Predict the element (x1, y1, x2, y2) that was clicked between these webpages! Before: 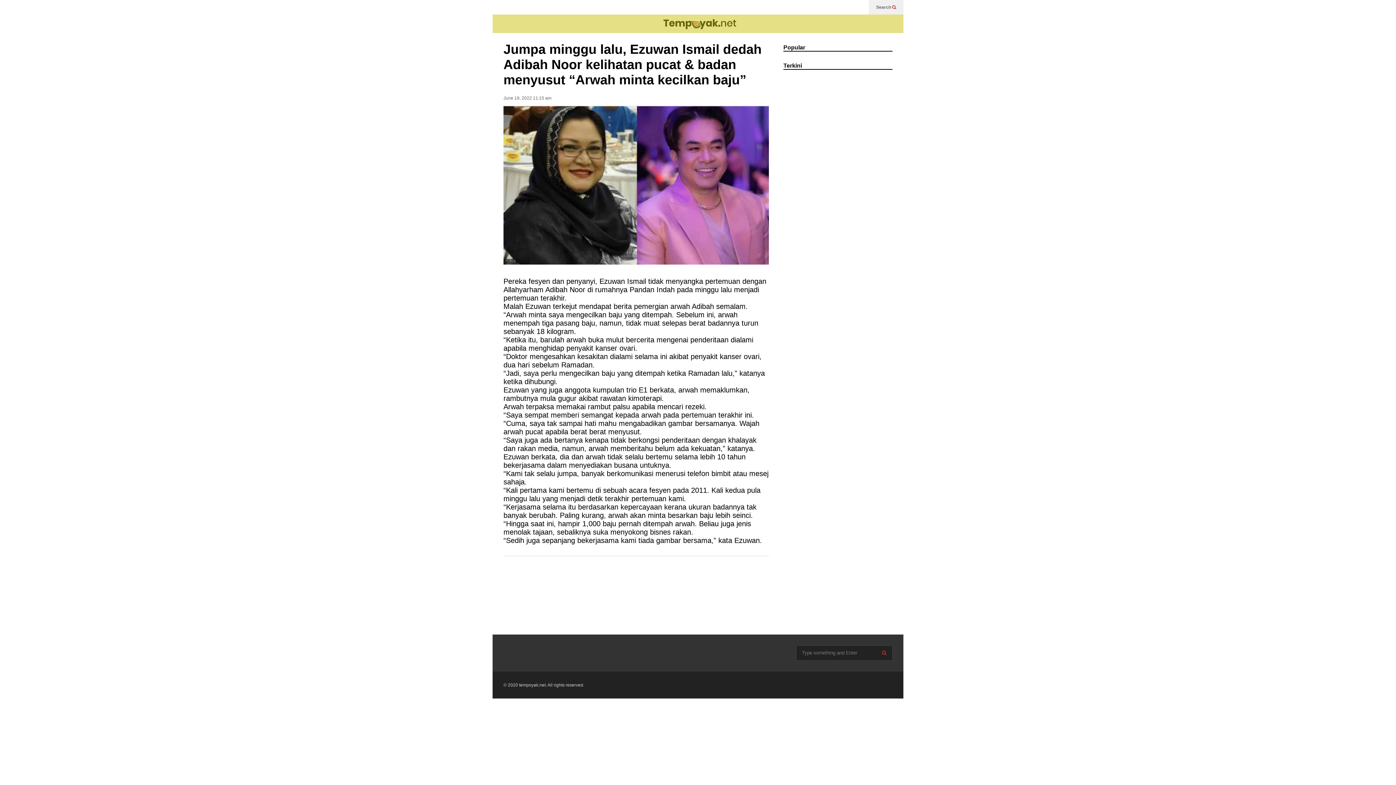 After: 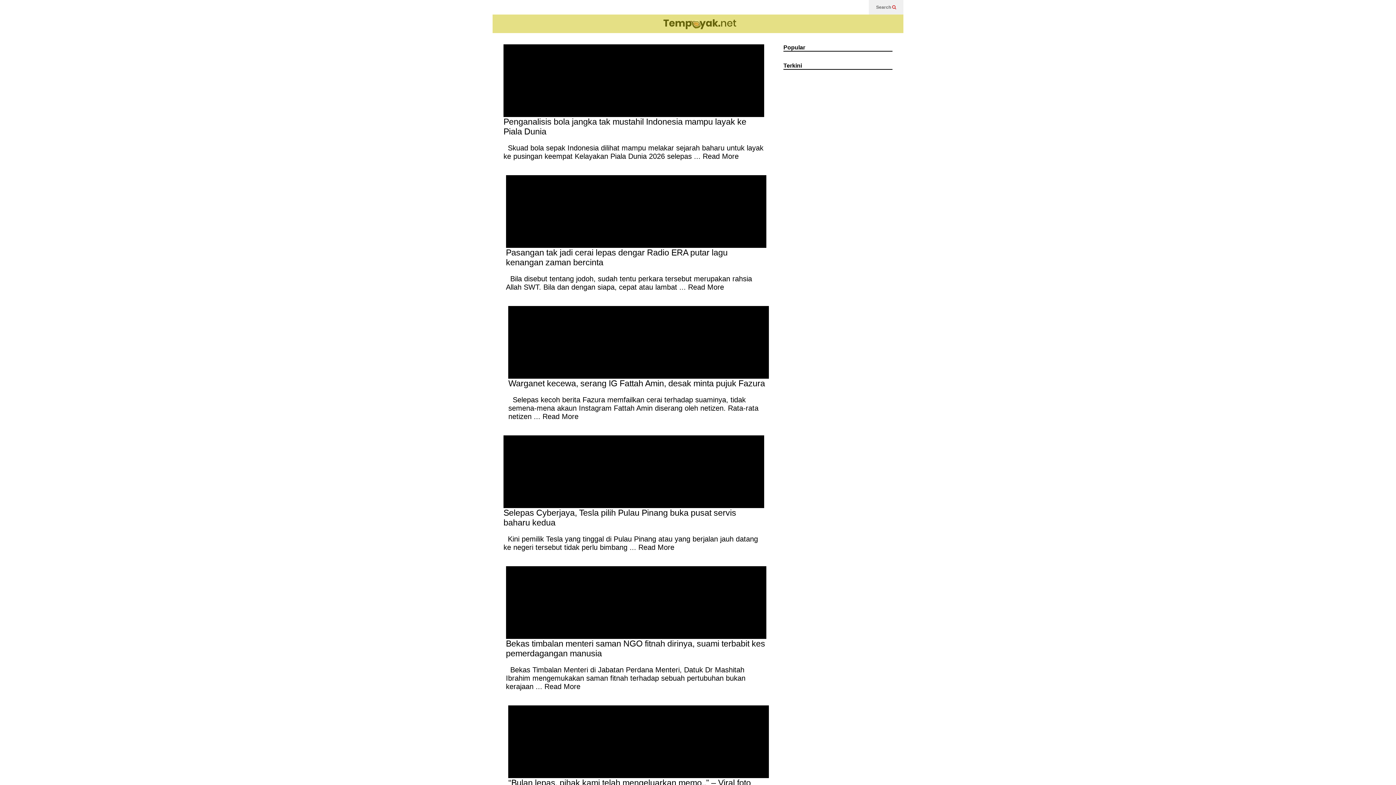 Action: bbox: (879, 650, 888, 656)